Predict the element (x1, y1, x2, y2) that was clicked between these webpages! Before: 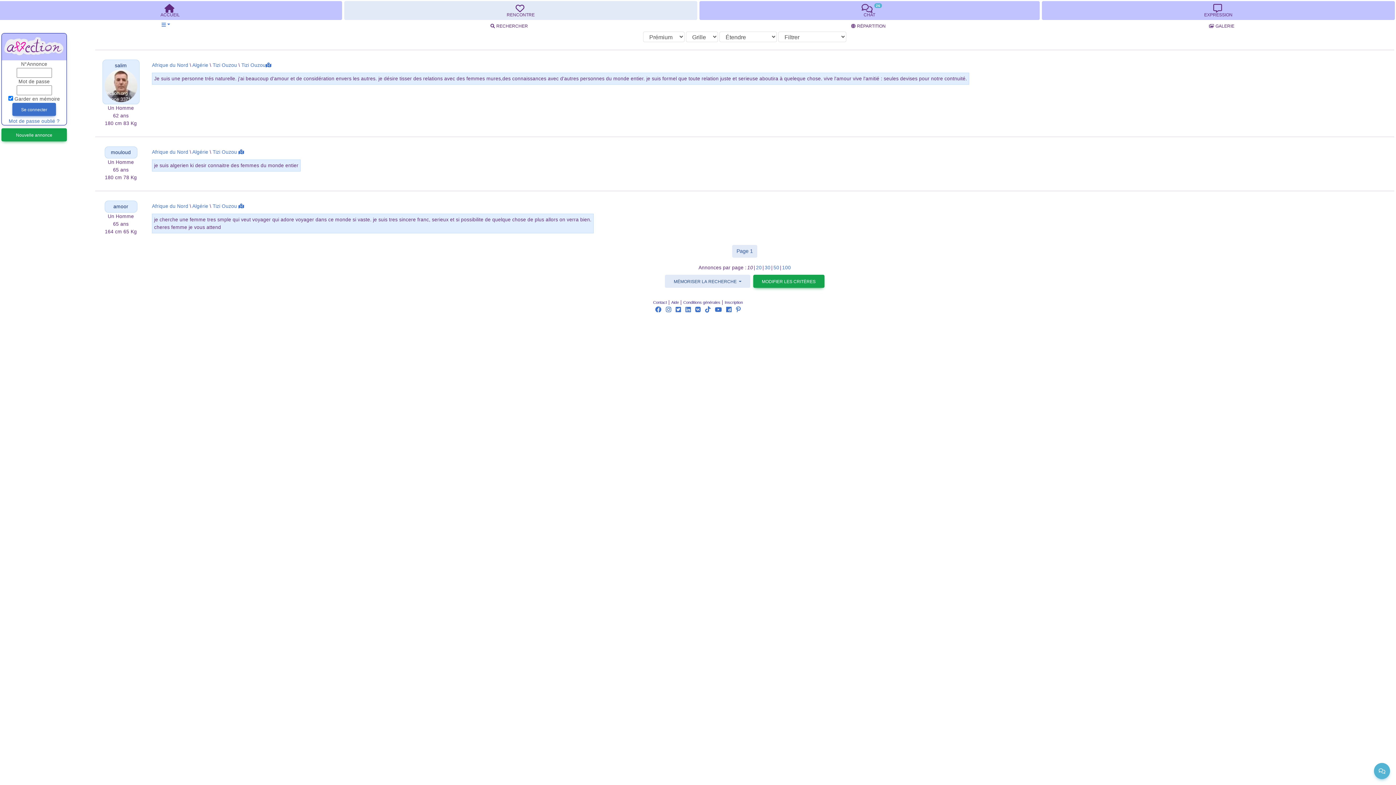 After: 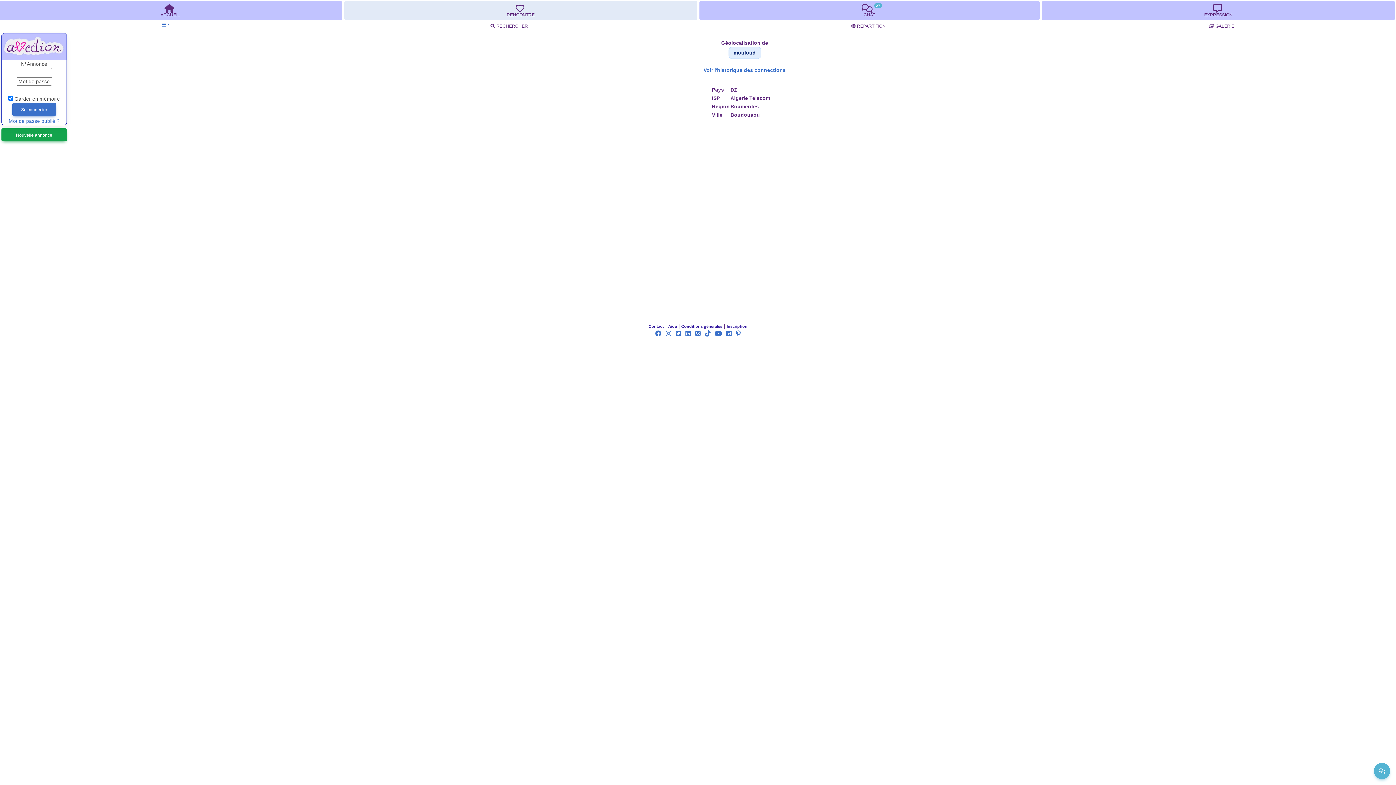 Action: bbox: (238, 149, 244, 154)